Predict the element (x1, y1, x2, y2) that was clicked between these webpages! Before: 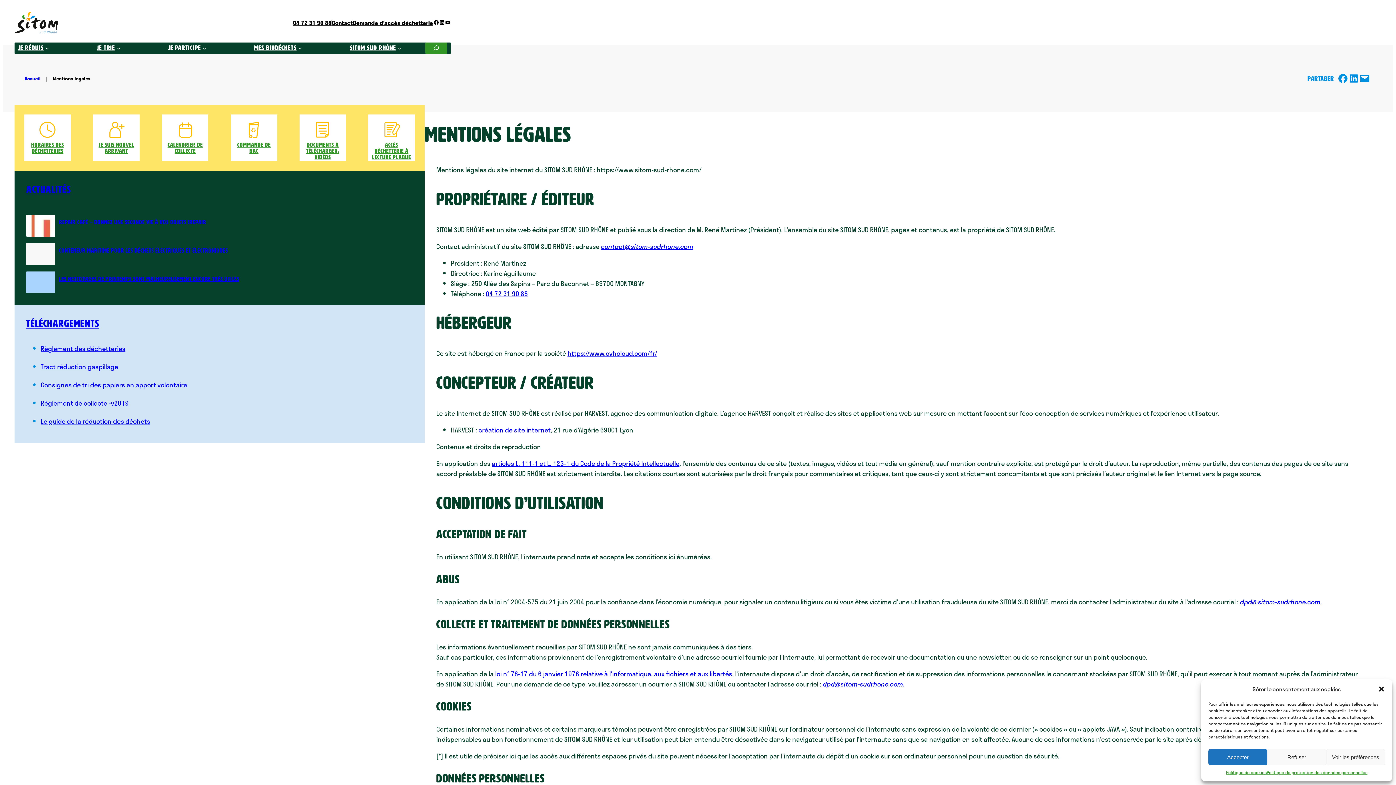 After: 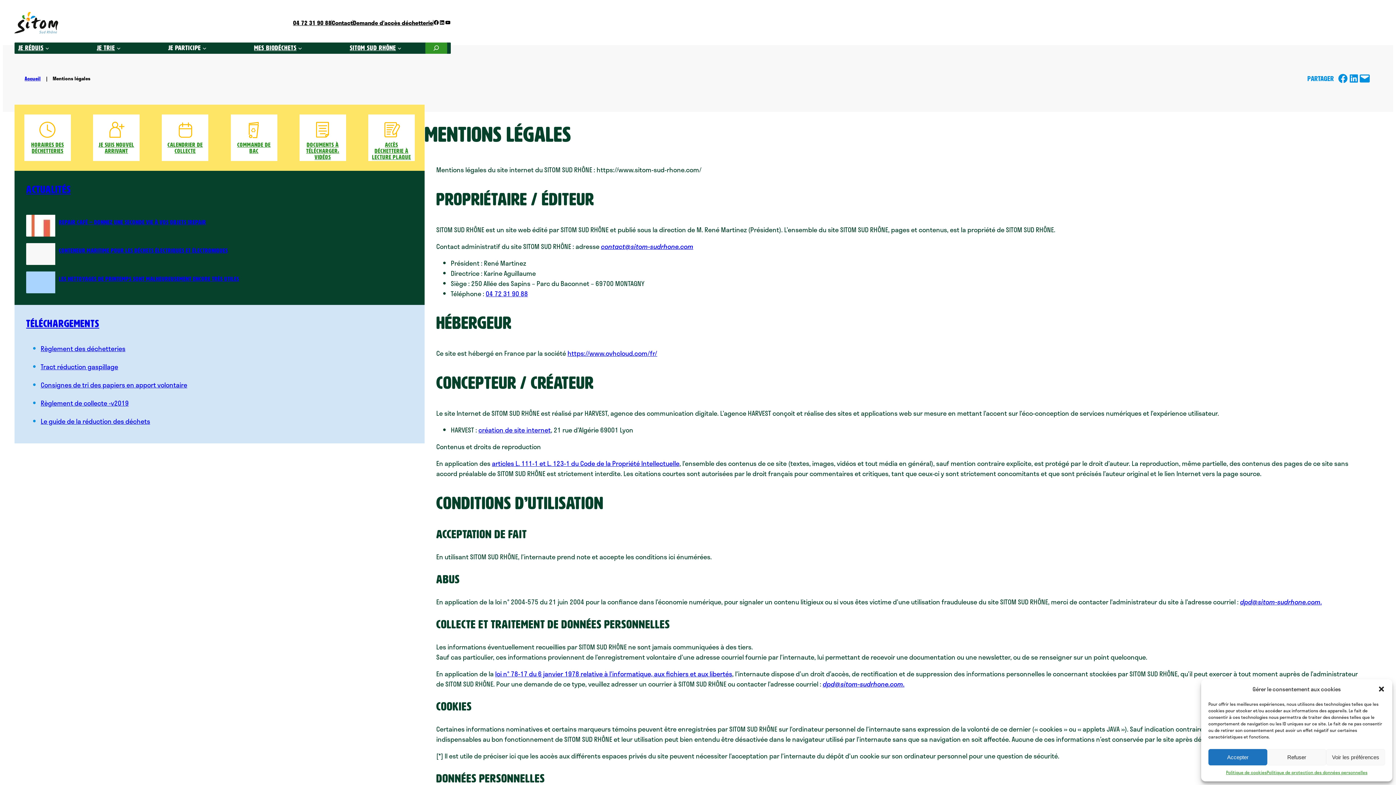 Action: bbox: (1359, 73, 1370, 83) label: partager